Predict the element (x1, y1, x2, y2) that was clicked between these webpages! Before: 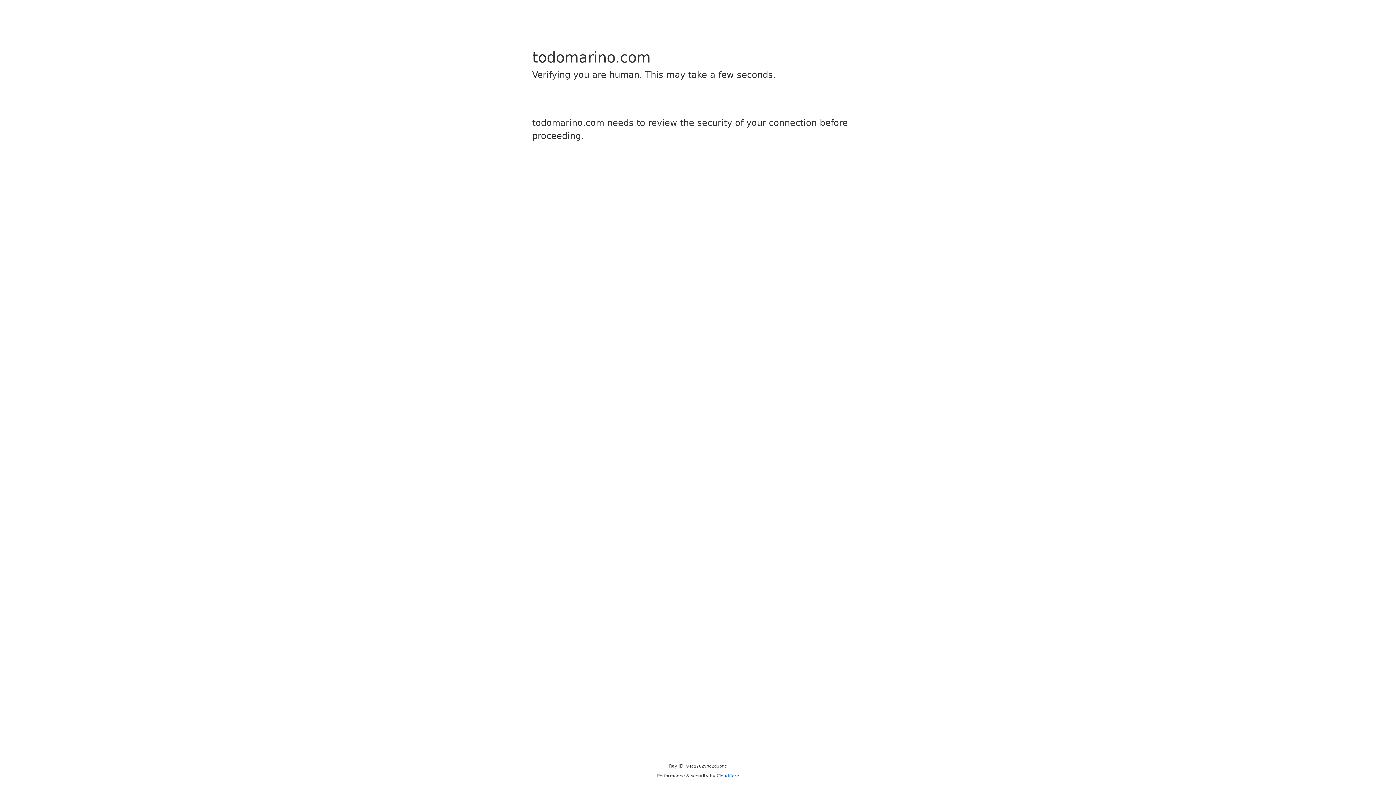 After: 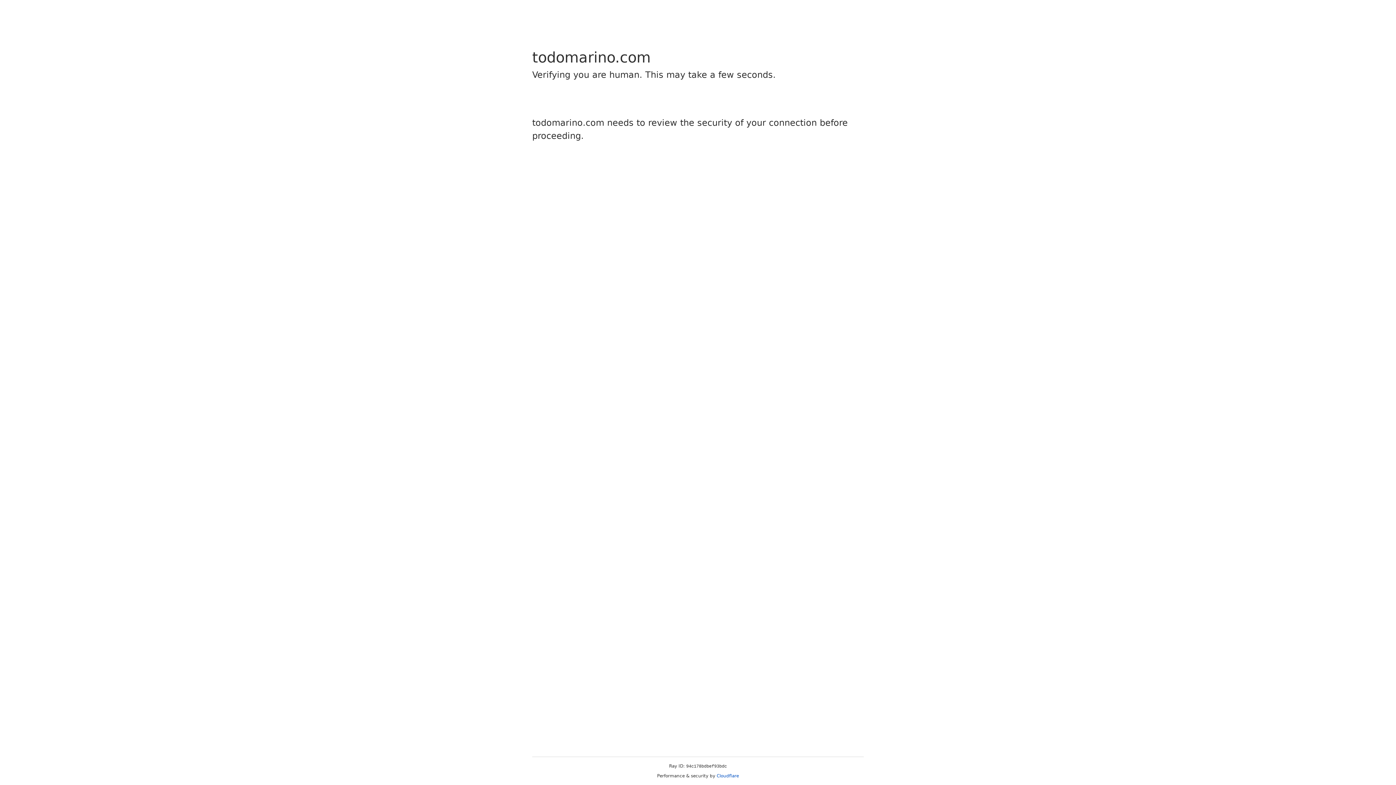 Action: label: Cloudflare bbox: (716, 773, 739, 778)